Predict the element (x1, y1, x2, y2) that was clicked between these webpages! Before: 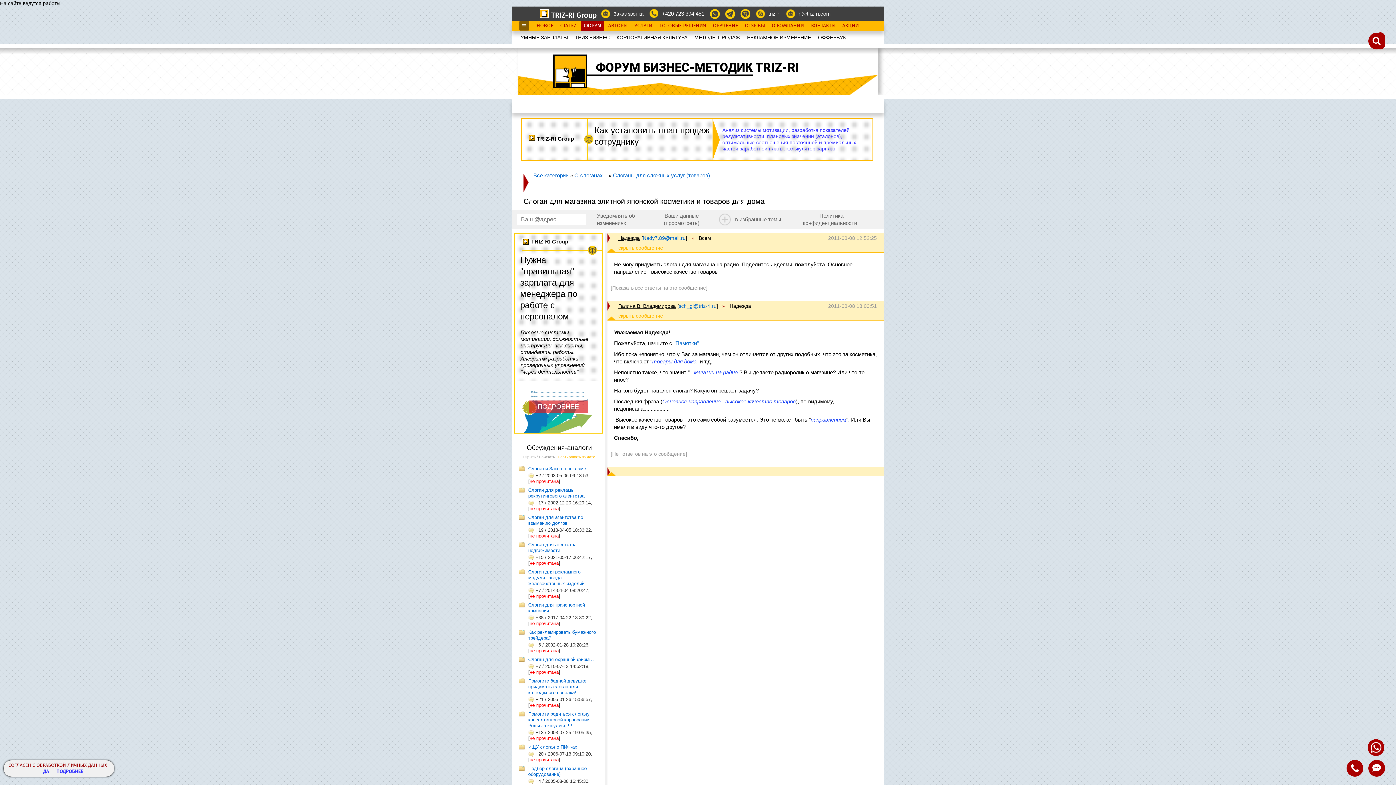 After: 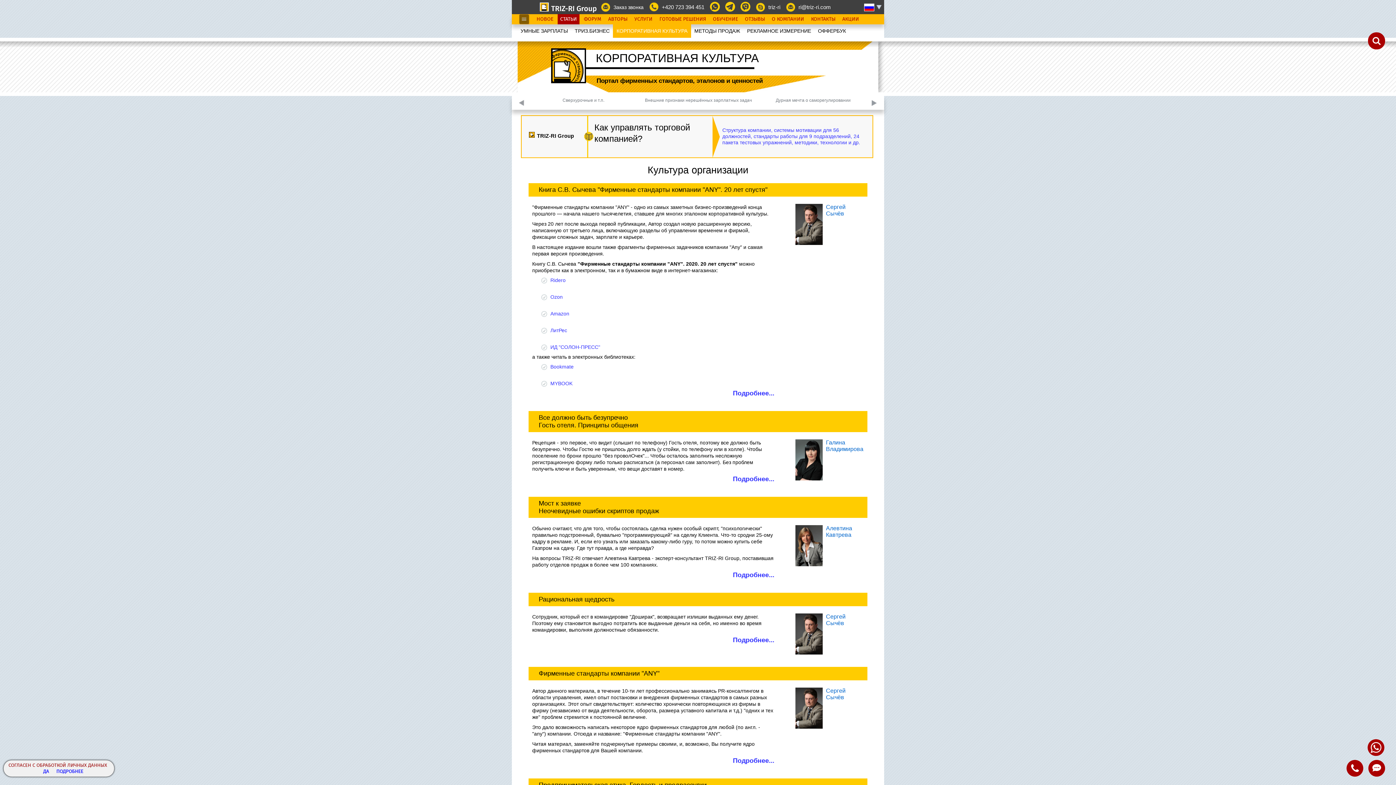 Action: bbox: (613, 30, 691, 44) label: КОРПОРАТИВНАЯ КУЛЬТУРА